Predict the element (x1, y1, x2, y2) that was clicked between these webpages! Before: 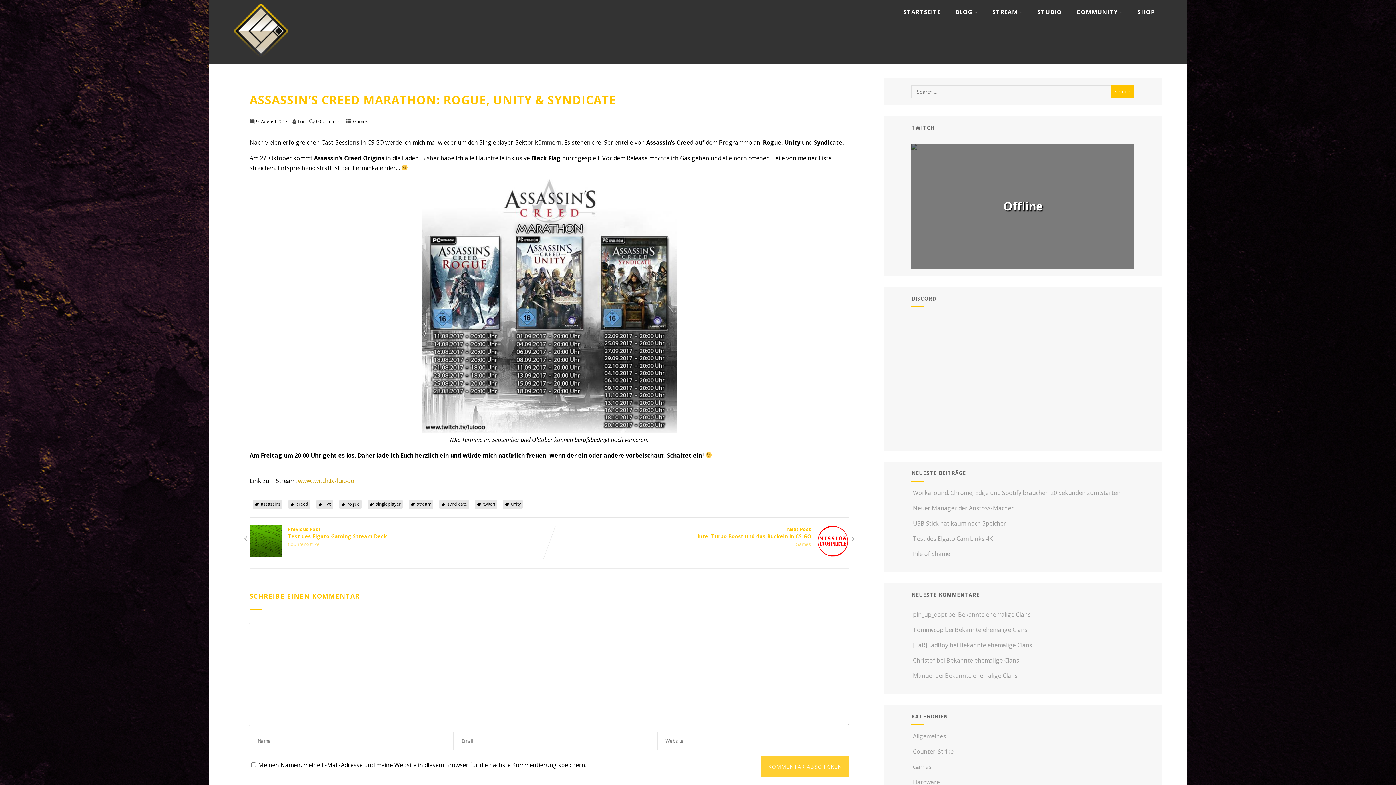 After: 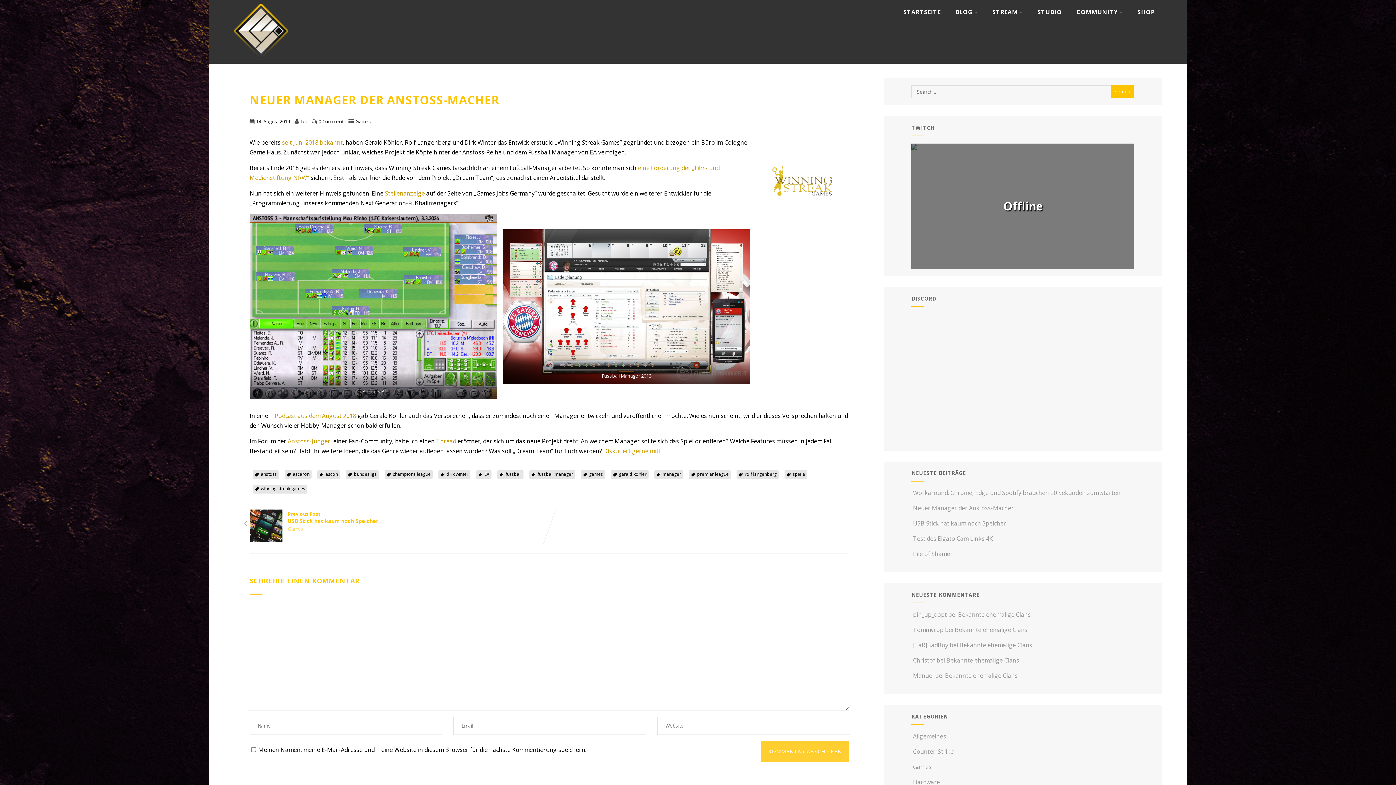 Action: label:  Neuer Manager der Anstoss-Macher bbox: (911, 504, 1013, 512)